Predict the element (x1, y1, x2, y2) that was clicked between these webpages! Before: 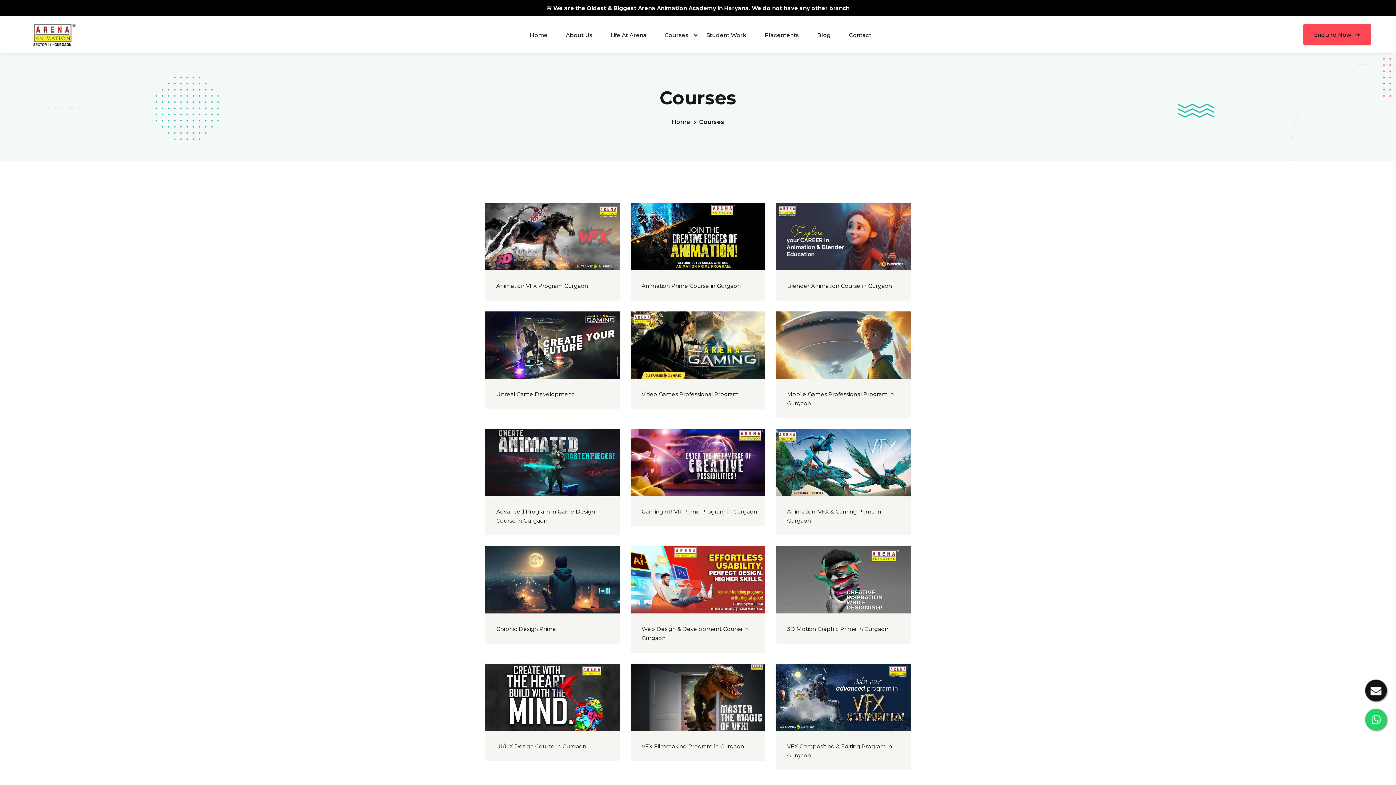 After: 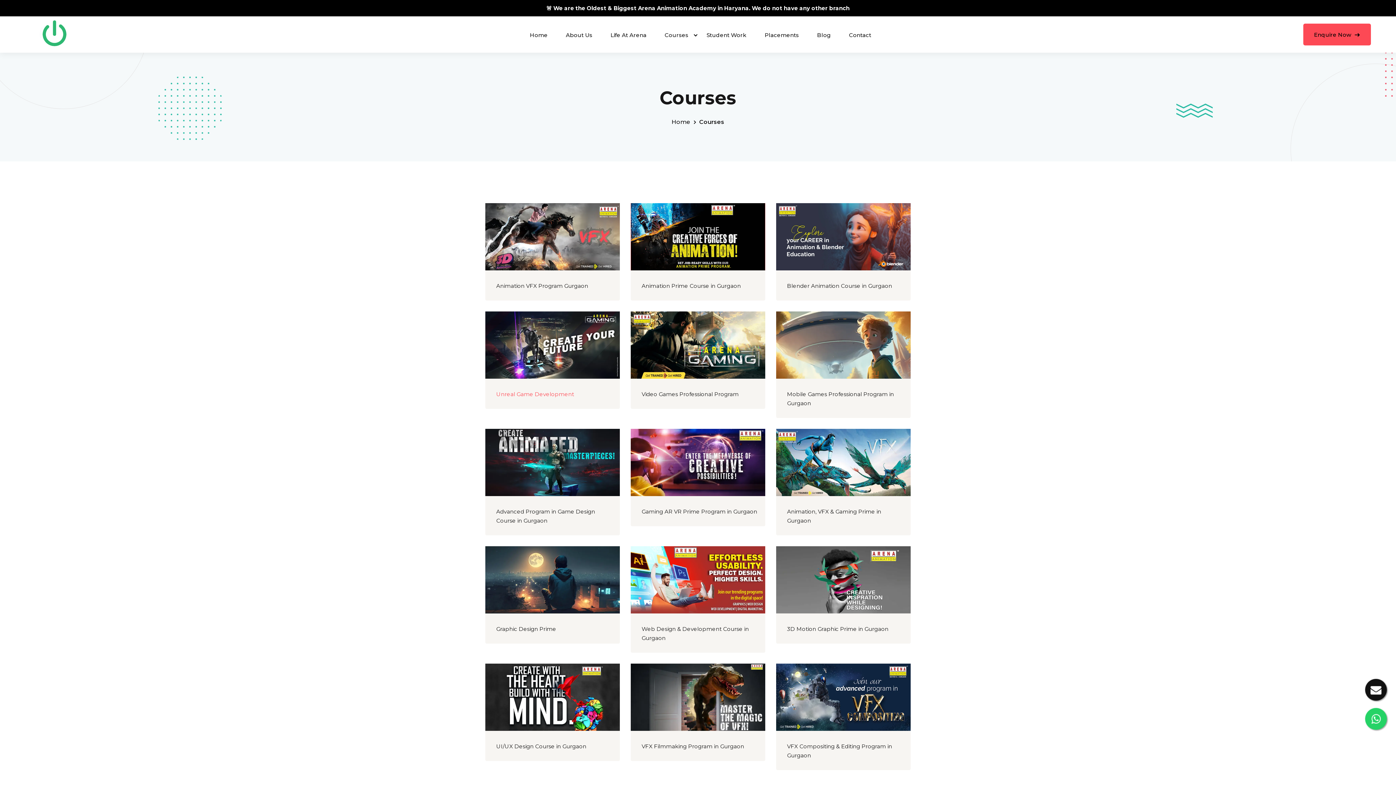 Action: bbox: (496, 389, 612, 398) label: Unreal Game Development